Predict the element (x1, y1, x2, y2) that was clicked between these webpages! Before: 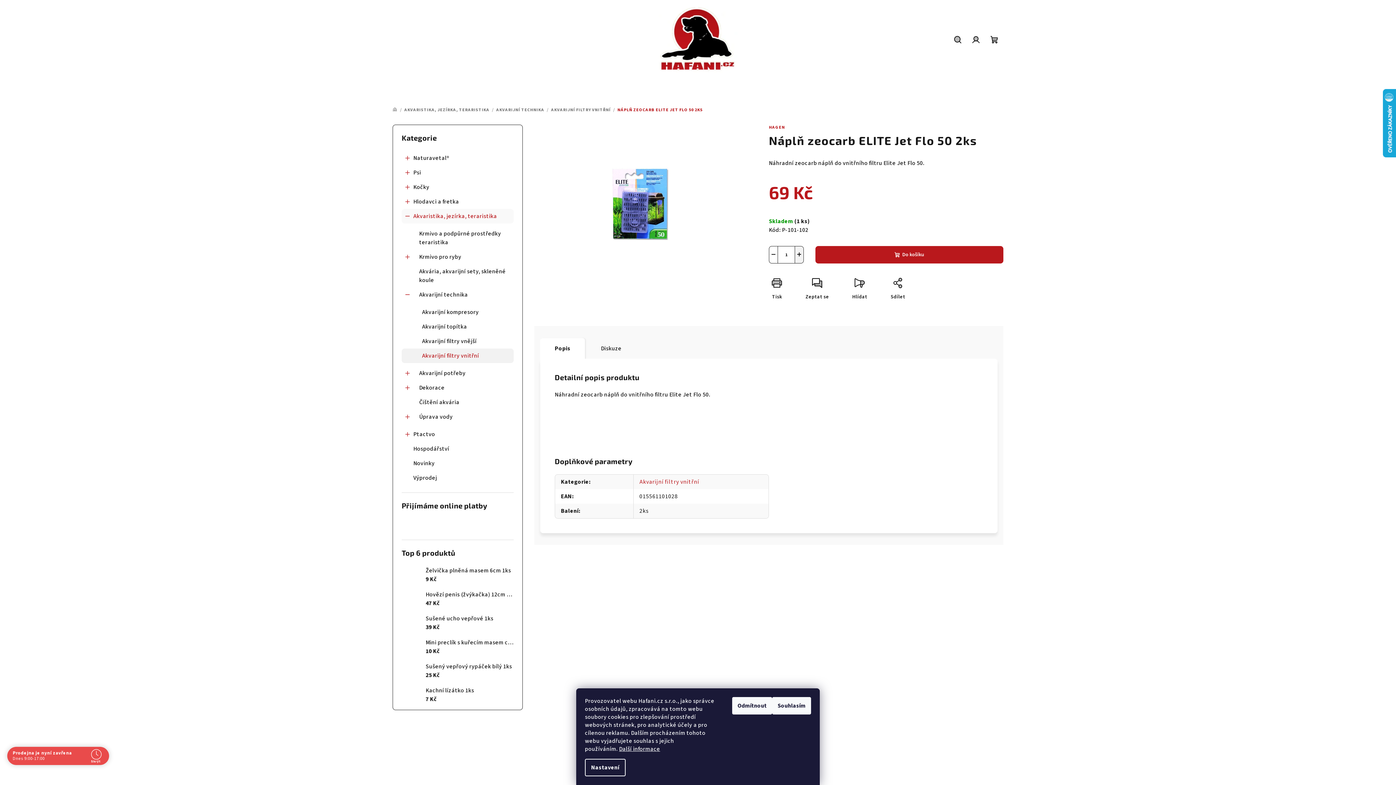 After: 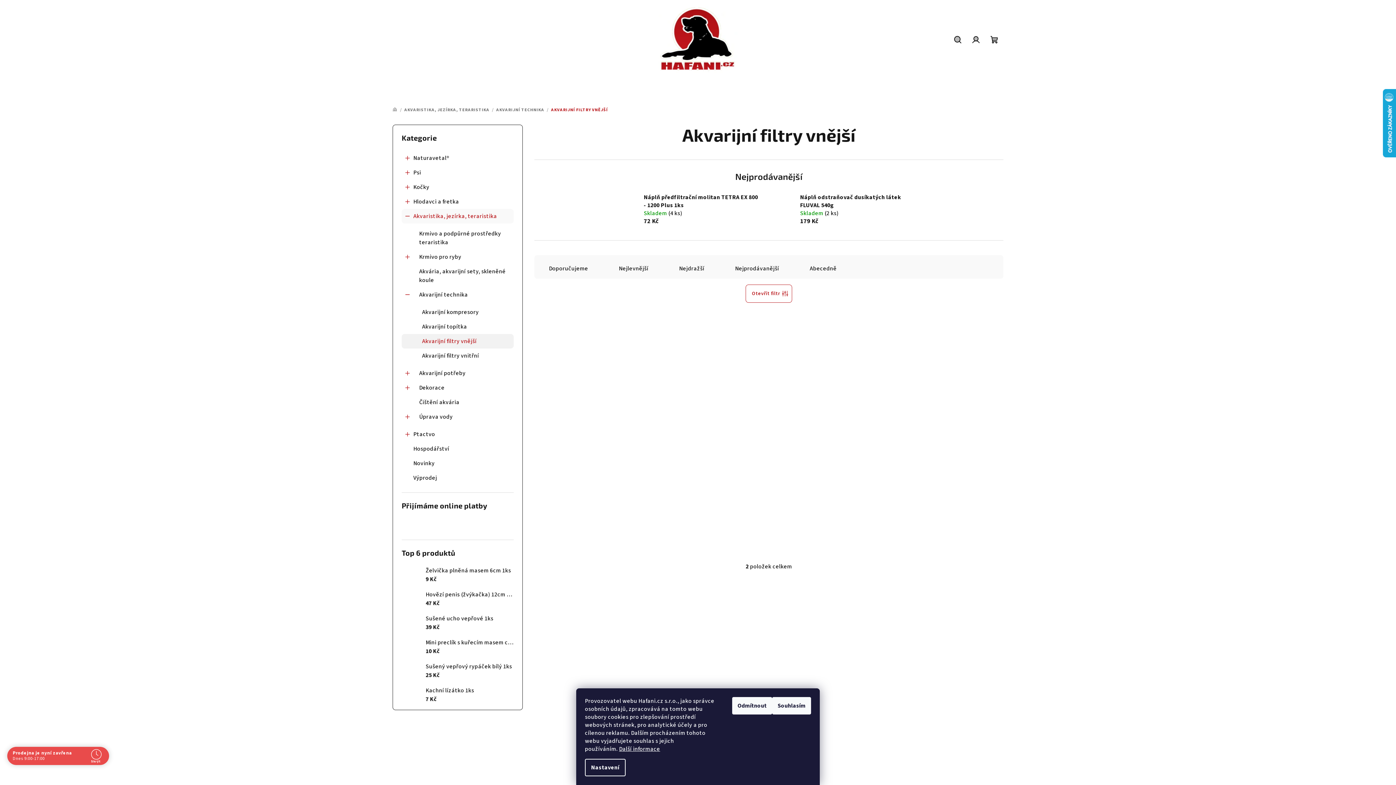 Action: bbox: (401, 334, 513, 348) label: Akvarijní filtry vnější